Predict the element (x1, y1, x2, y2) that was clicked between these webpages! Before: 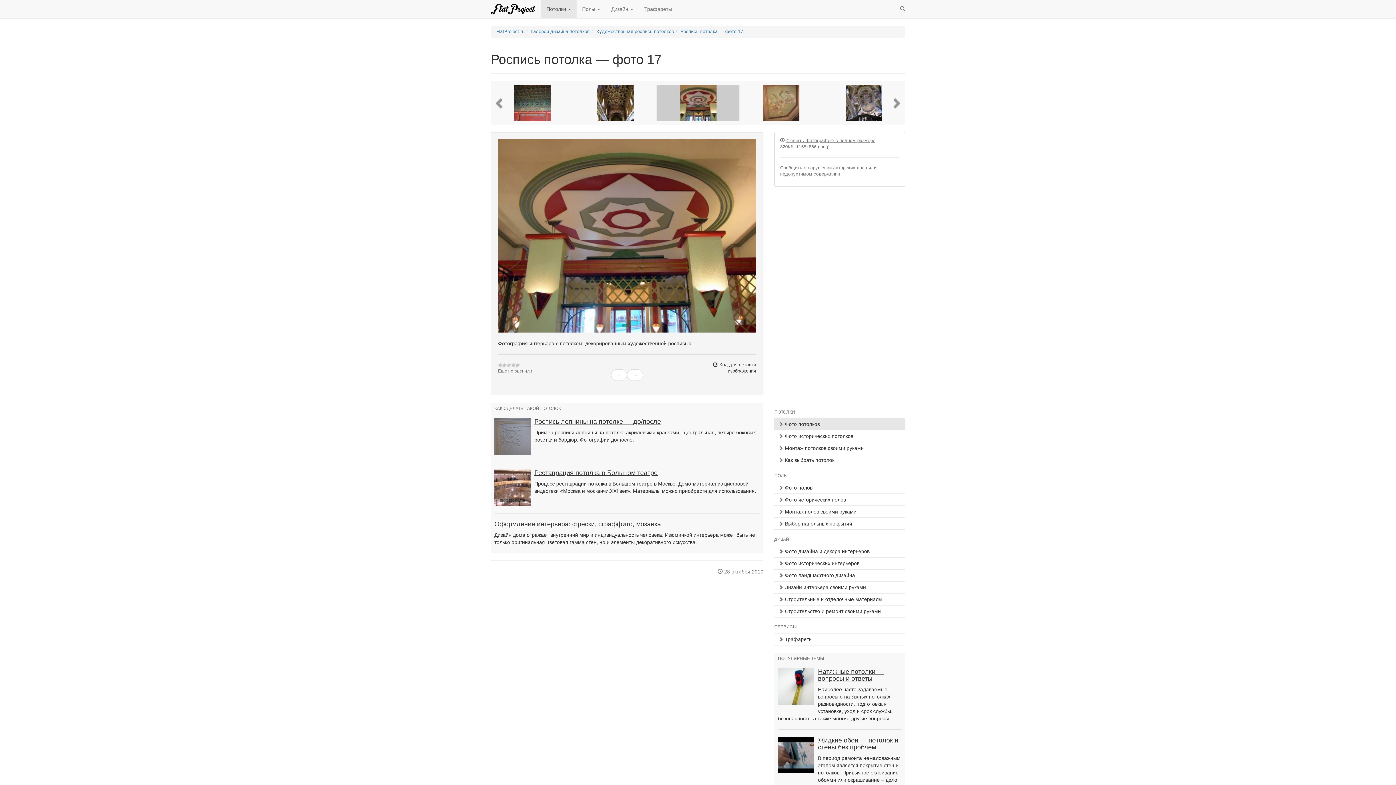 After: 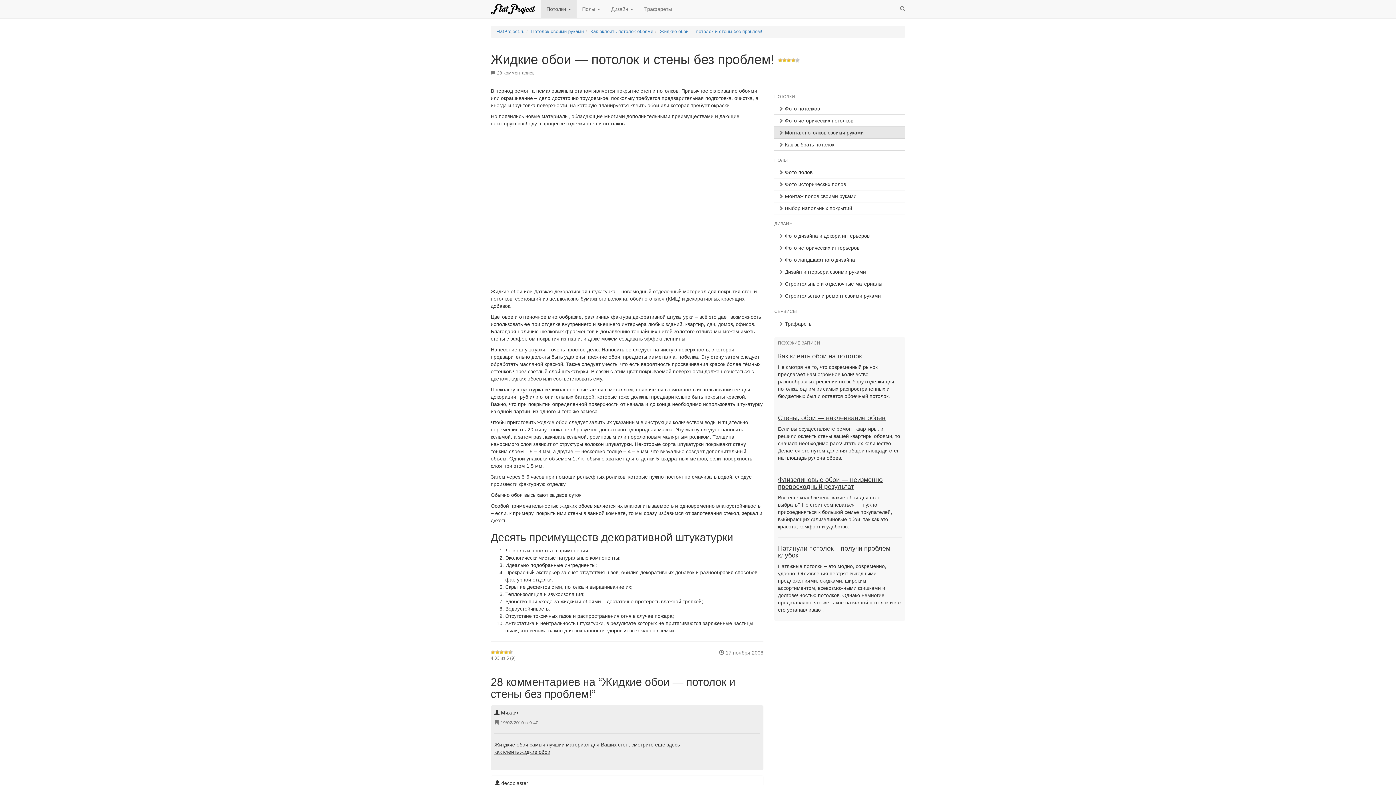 Action: bbox: (778, 737, 814, 773)